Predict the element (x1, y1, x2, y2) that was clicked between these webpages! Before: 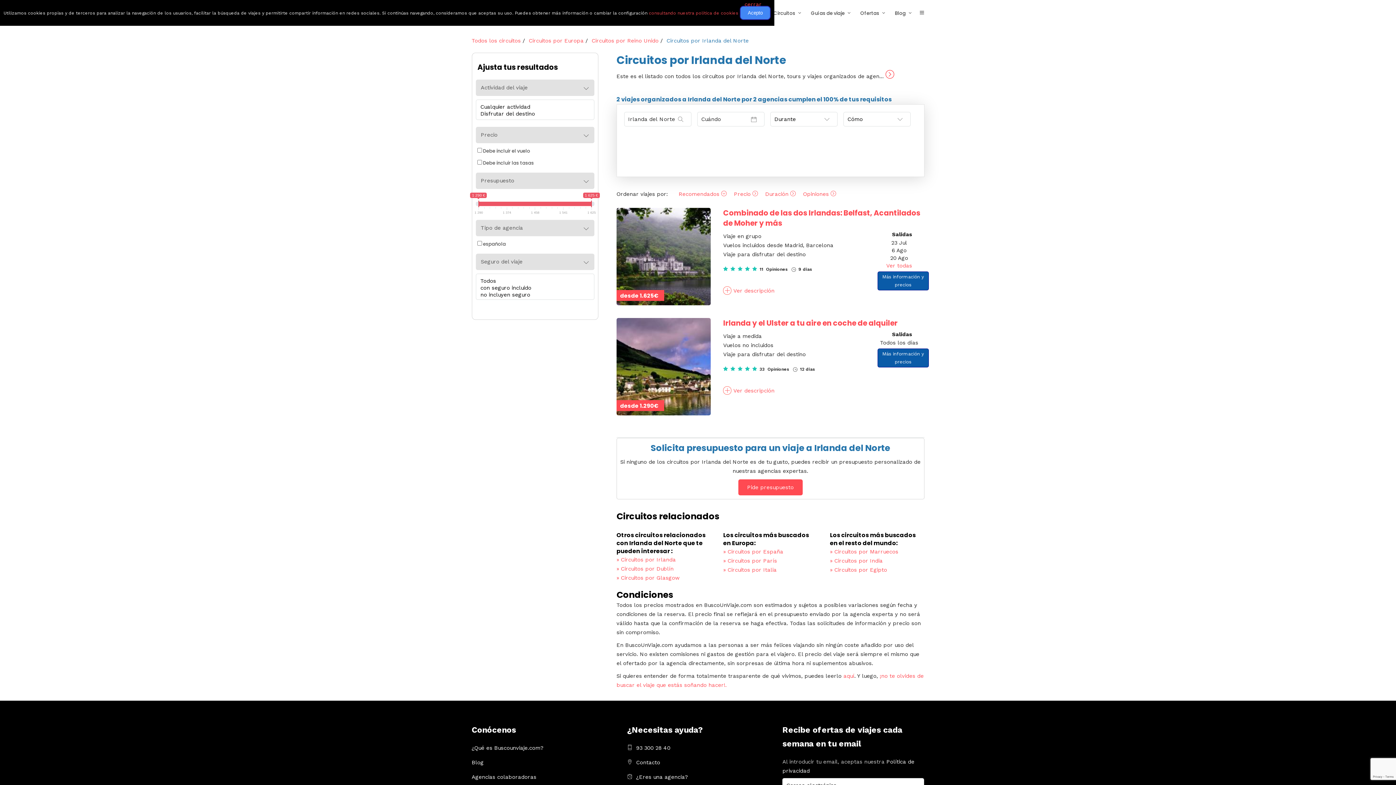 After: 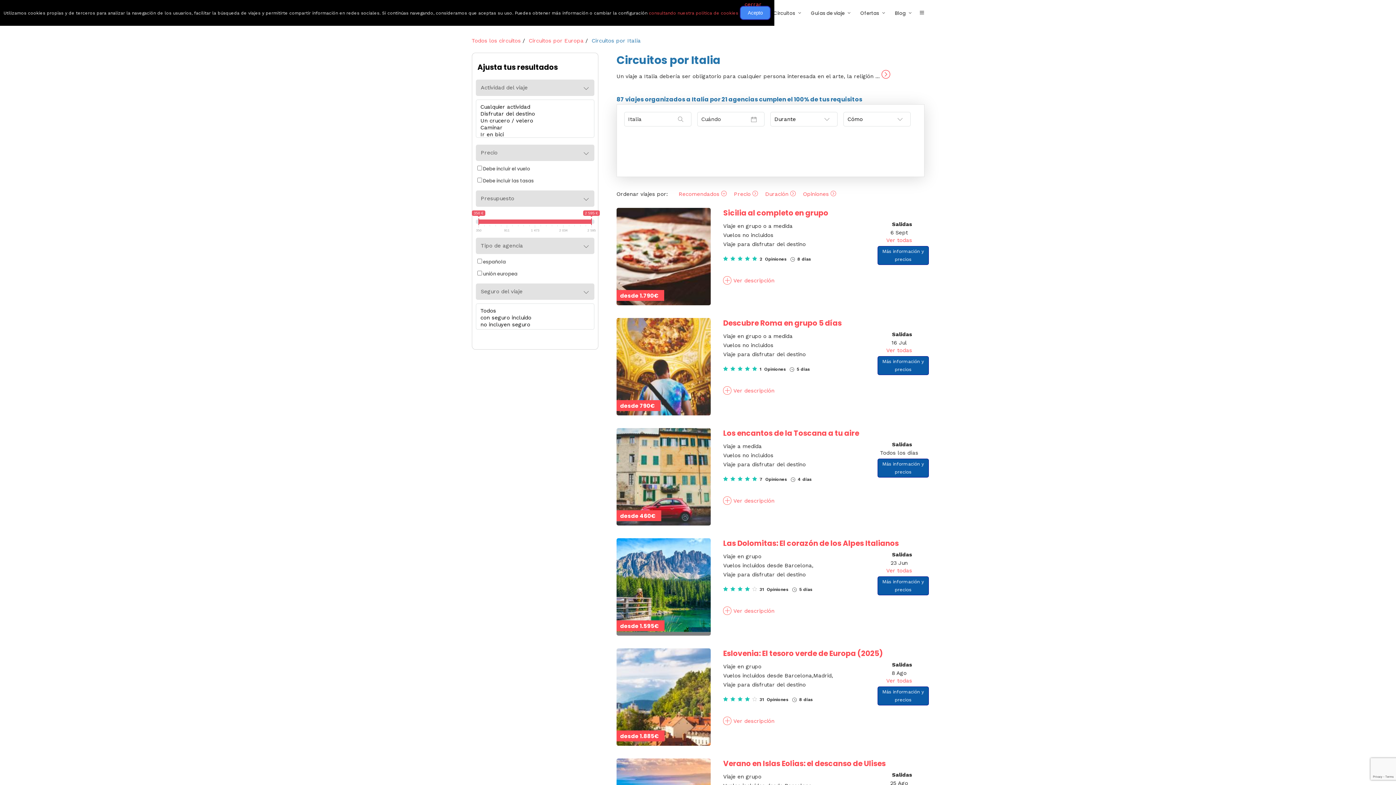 Action: label: » Circuitos por Italia bbox: (723, 566, 776, 573)